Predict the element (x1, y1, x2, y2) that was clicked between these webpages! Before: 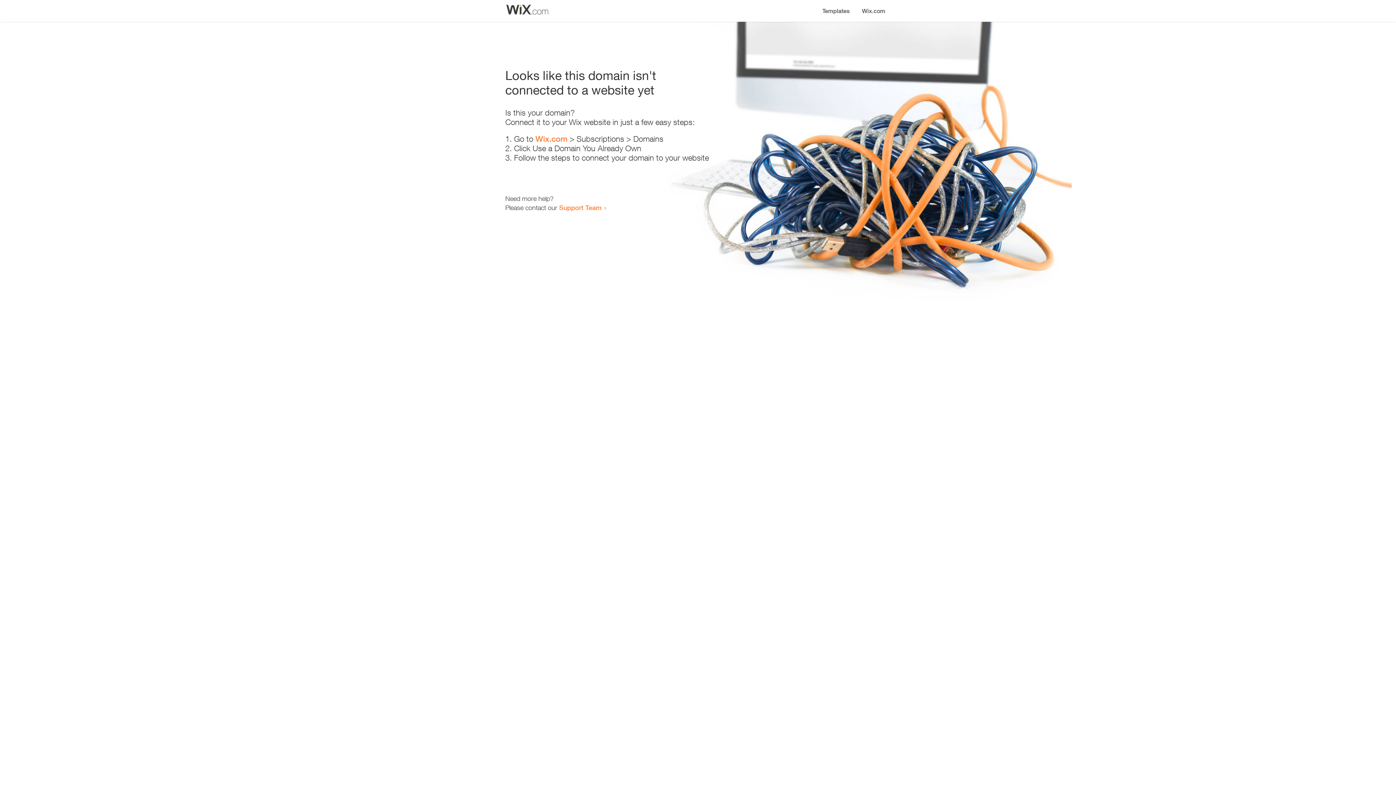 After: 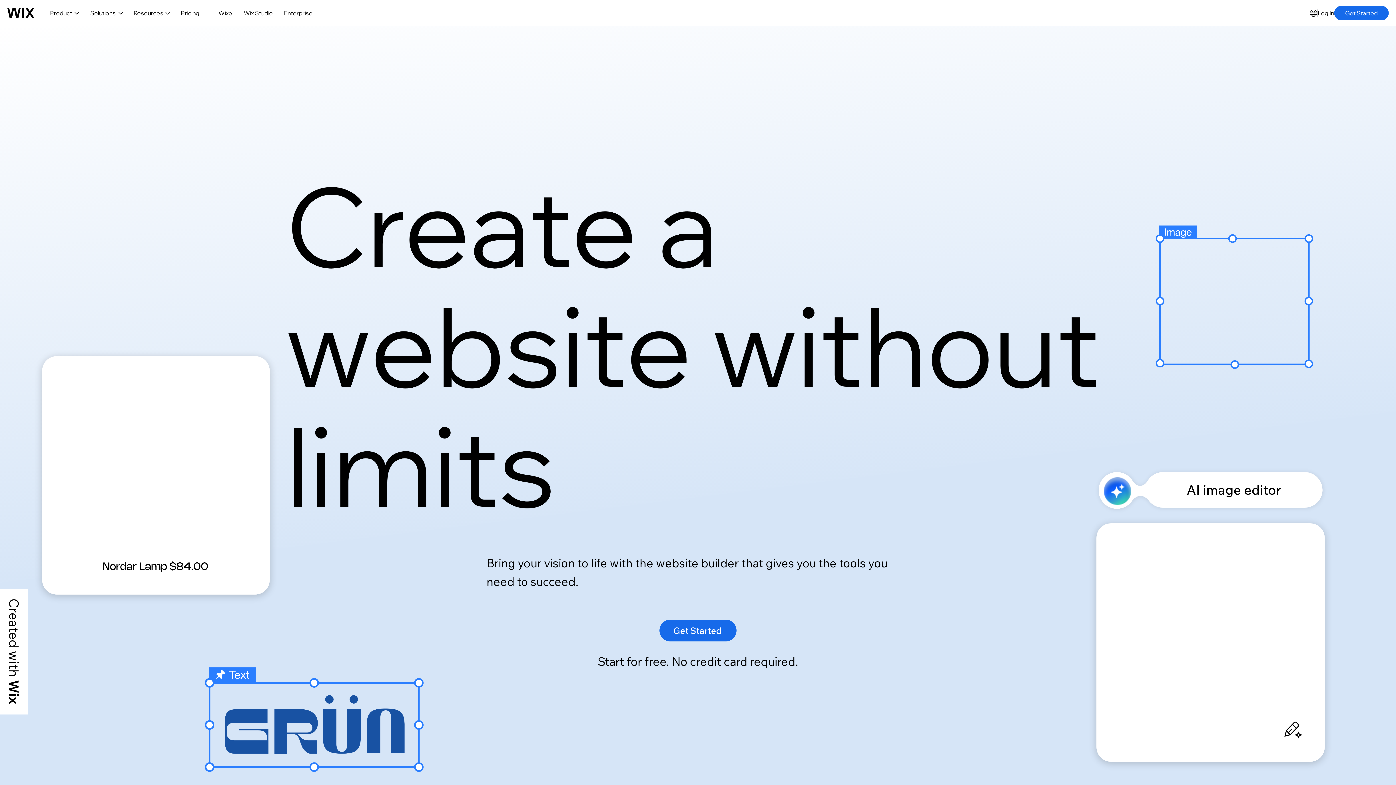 Action: bbox: (856, 0, 890, 14) label: Wix.com